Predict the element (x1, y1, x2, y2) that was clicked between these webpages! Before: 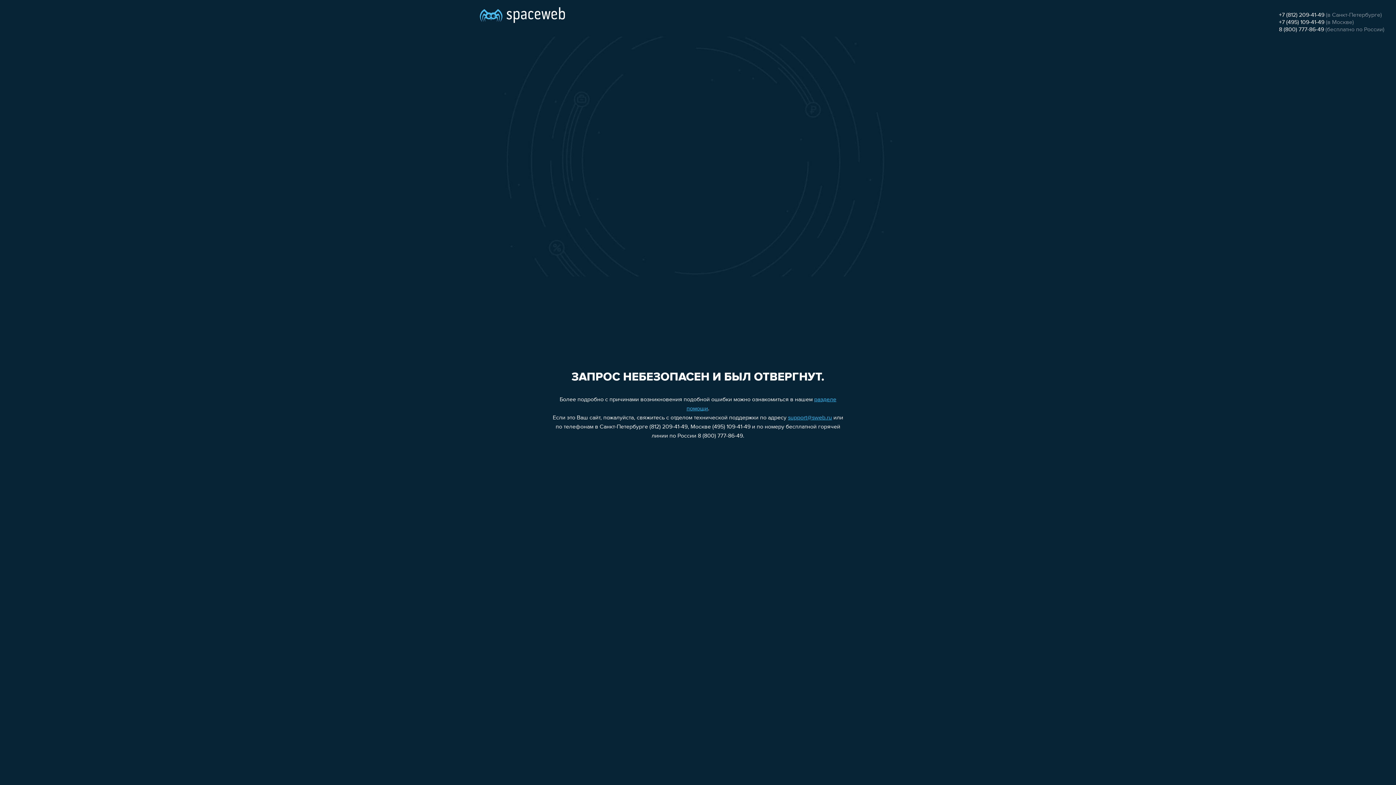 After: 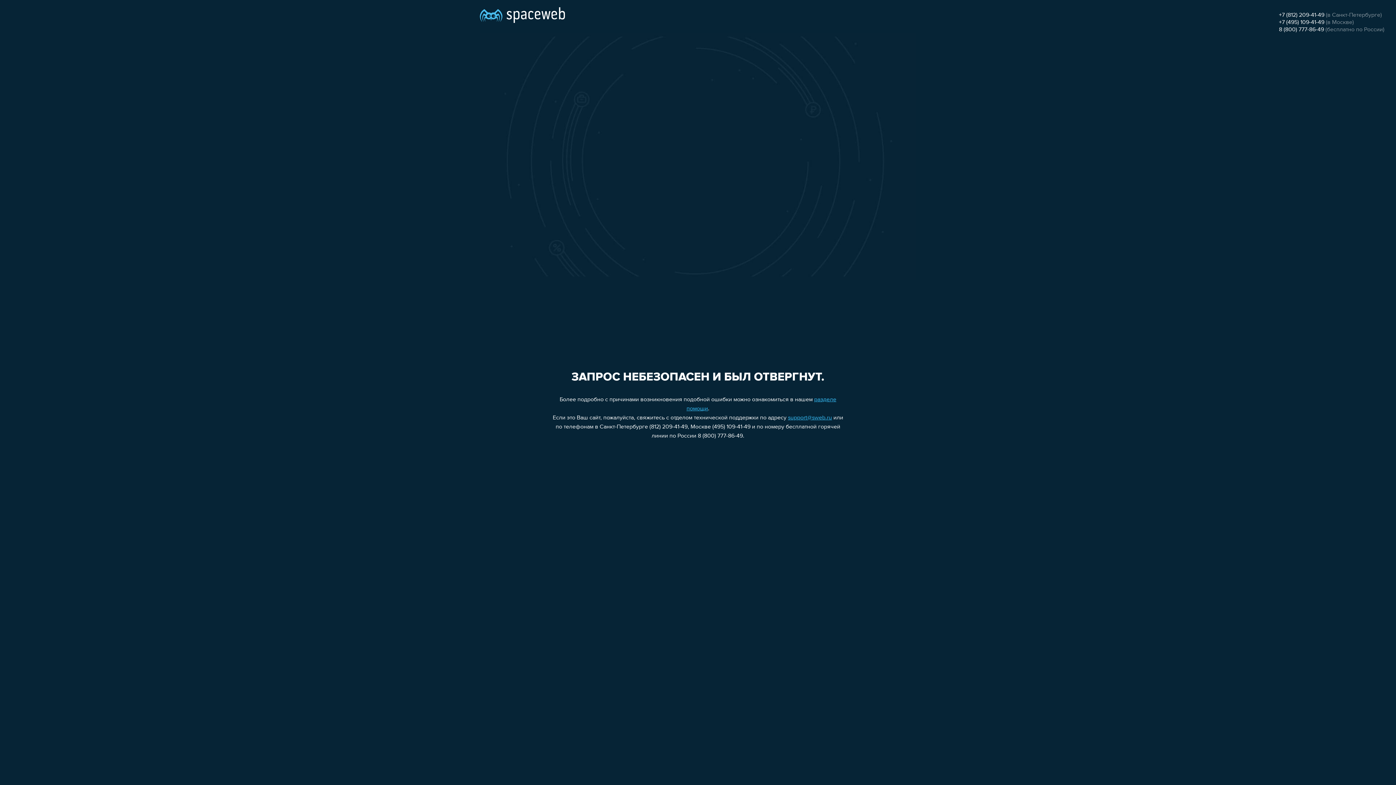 Action: bbox: (788, 415, 832, 421) label: support@sweb.ru